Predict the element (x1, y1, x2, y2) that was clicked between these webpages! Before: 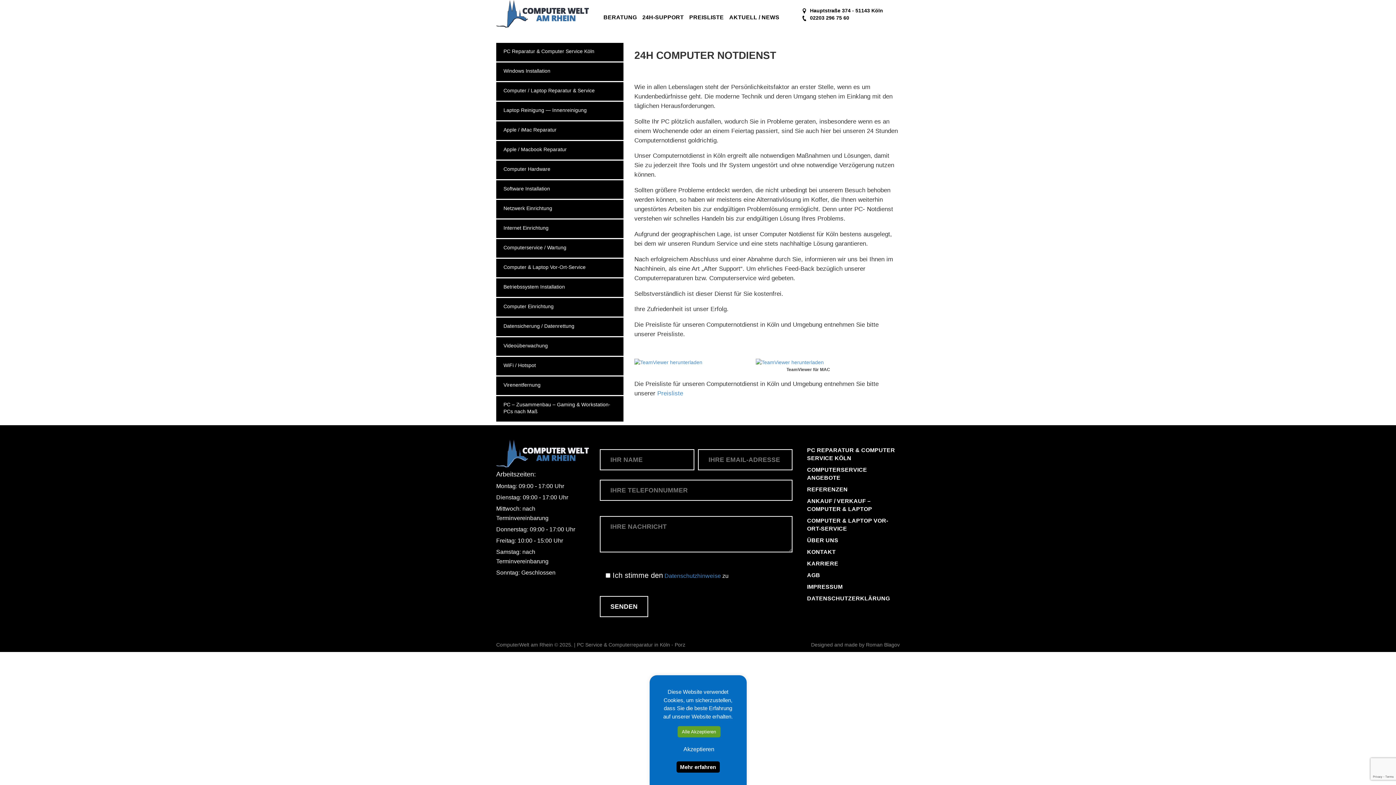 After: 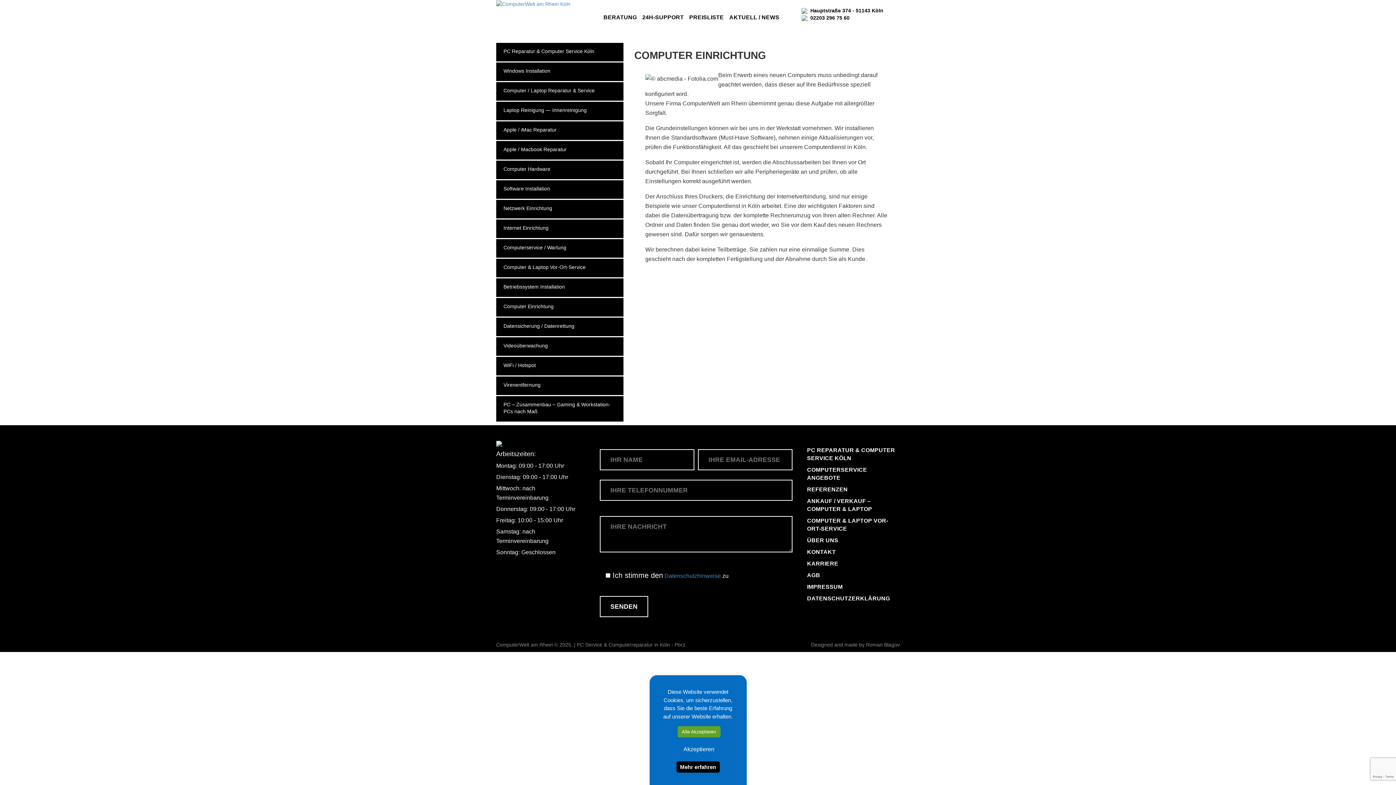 Action: bbox: (496, 298, 623, 316) label: Computer Einrichtung